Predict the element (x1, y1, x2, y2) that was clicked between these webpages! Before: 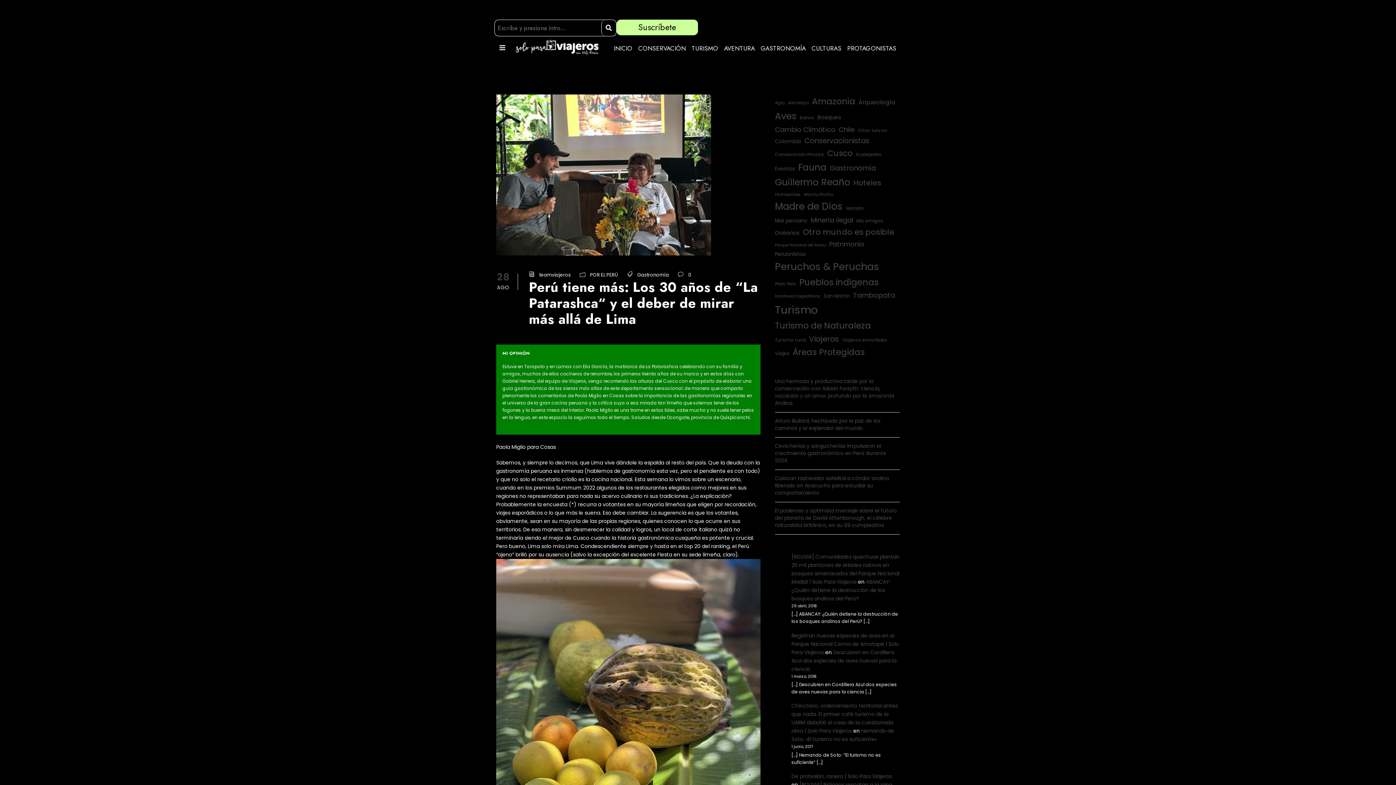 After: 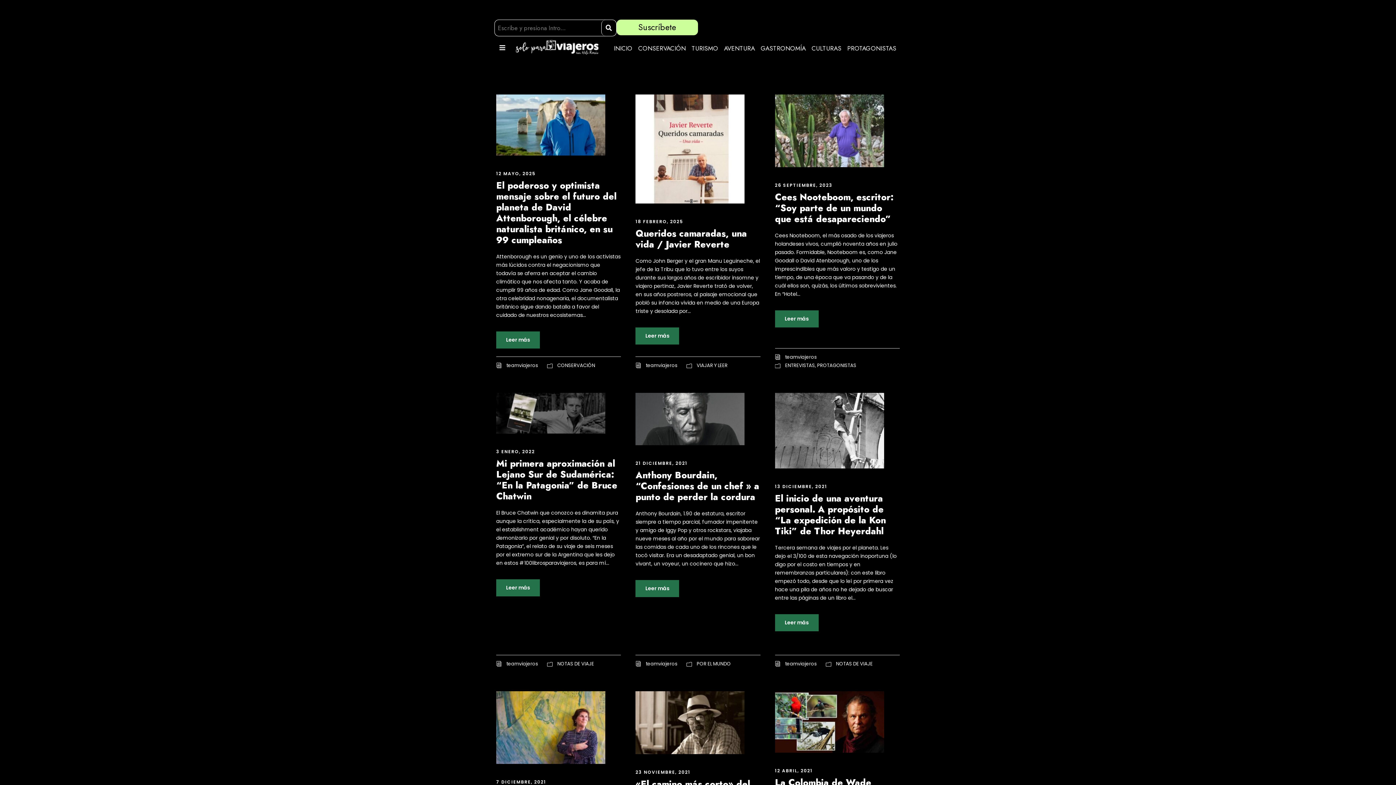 Action: label: Viajeros inmortales (29 elementos) bbox: (842, 336, 887, 344)